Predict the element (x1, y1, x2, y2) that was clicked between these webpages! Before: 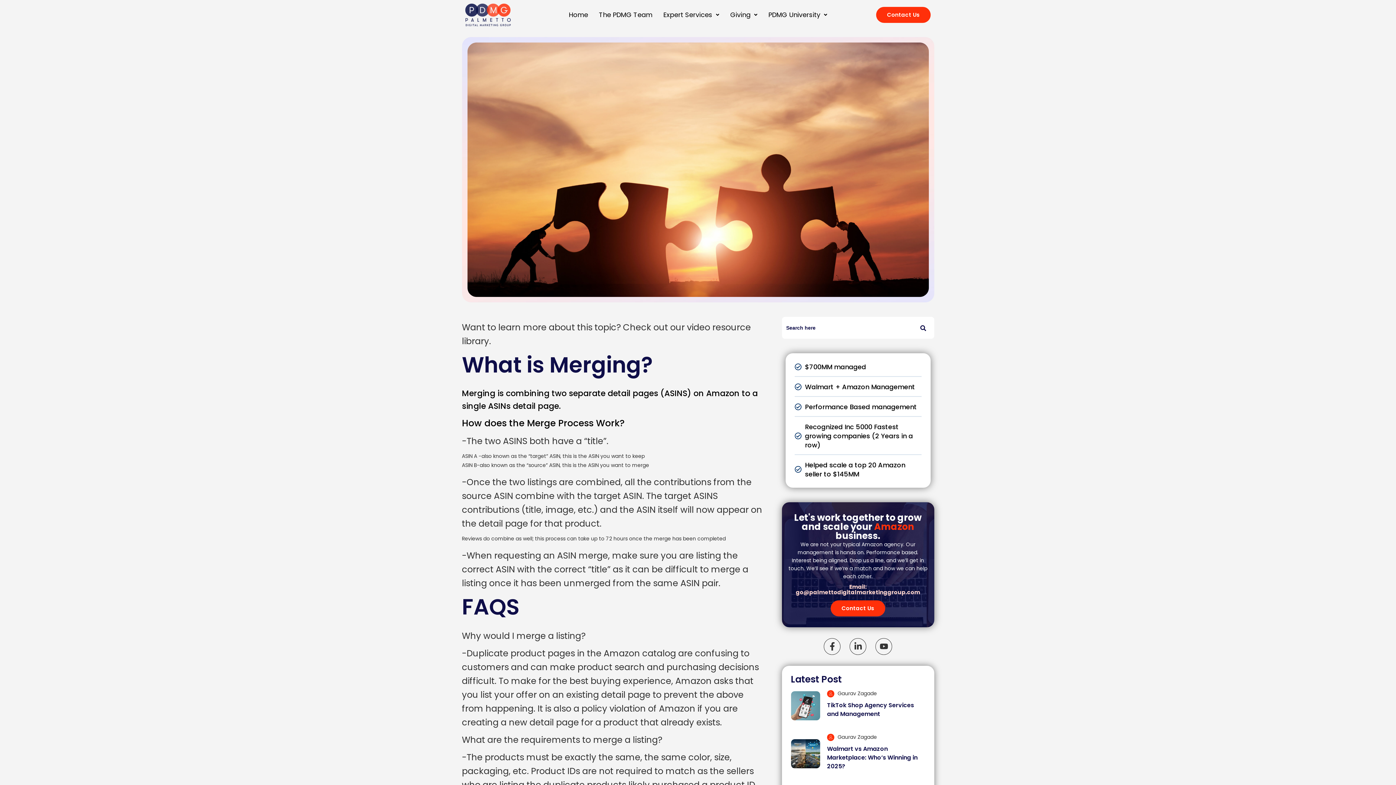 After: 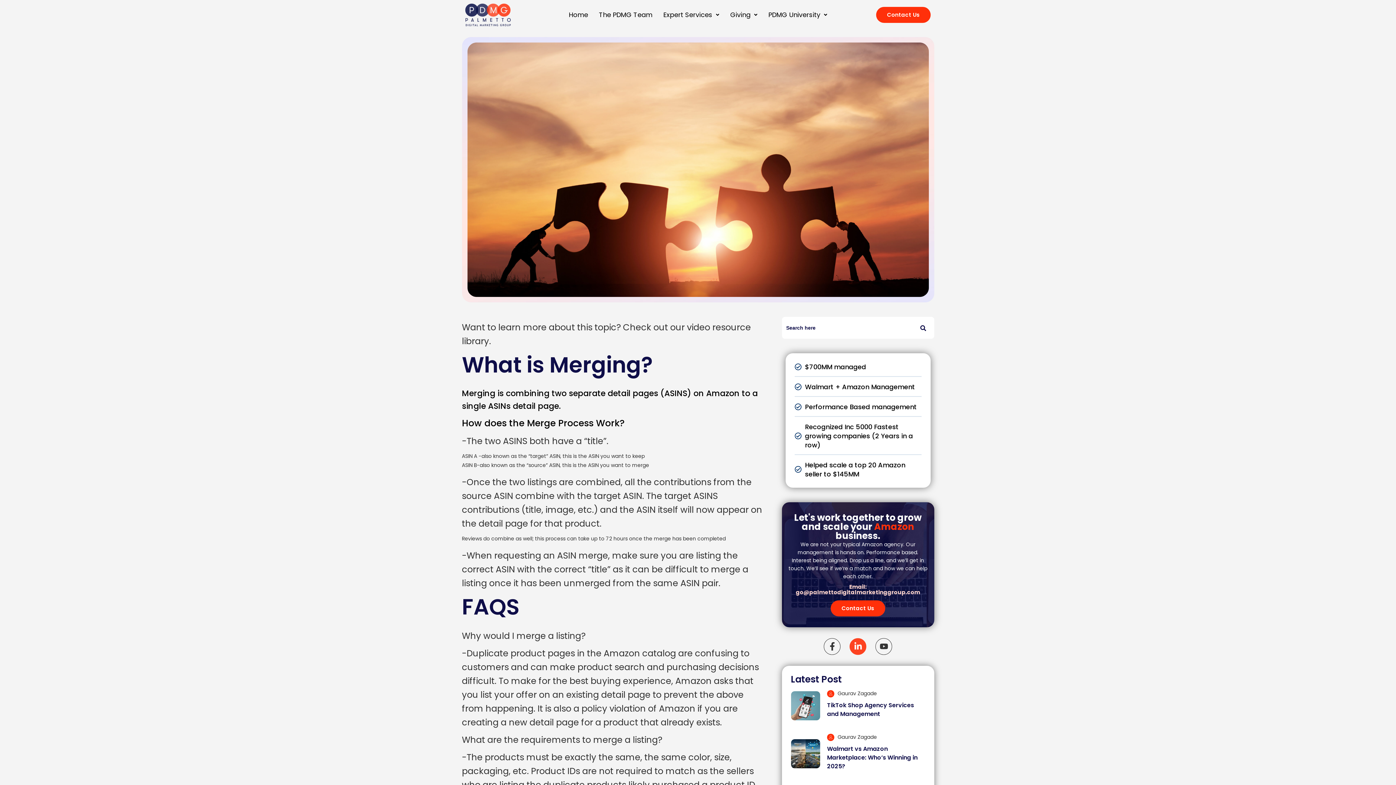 Action: label: Linkedin-in bbox: (849, 638, 866, 655)